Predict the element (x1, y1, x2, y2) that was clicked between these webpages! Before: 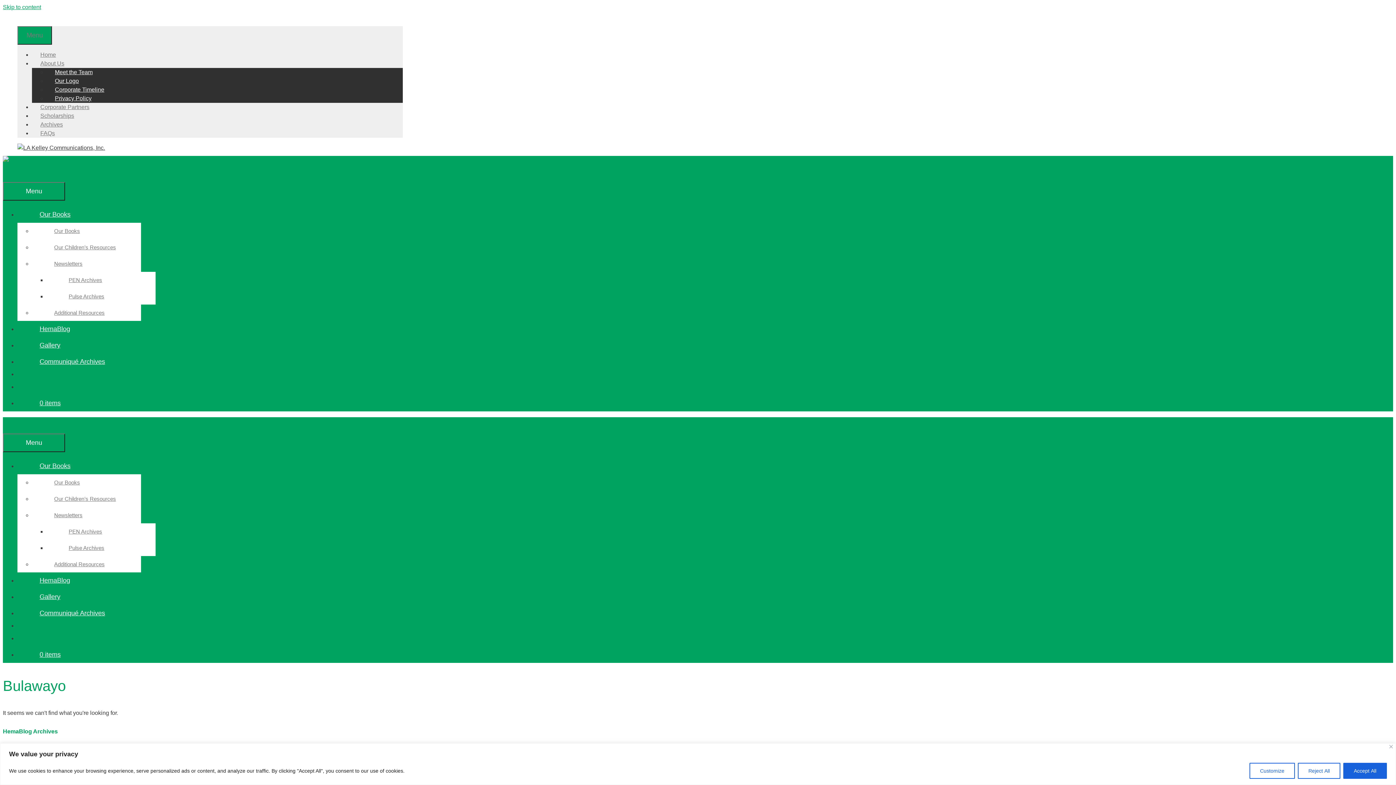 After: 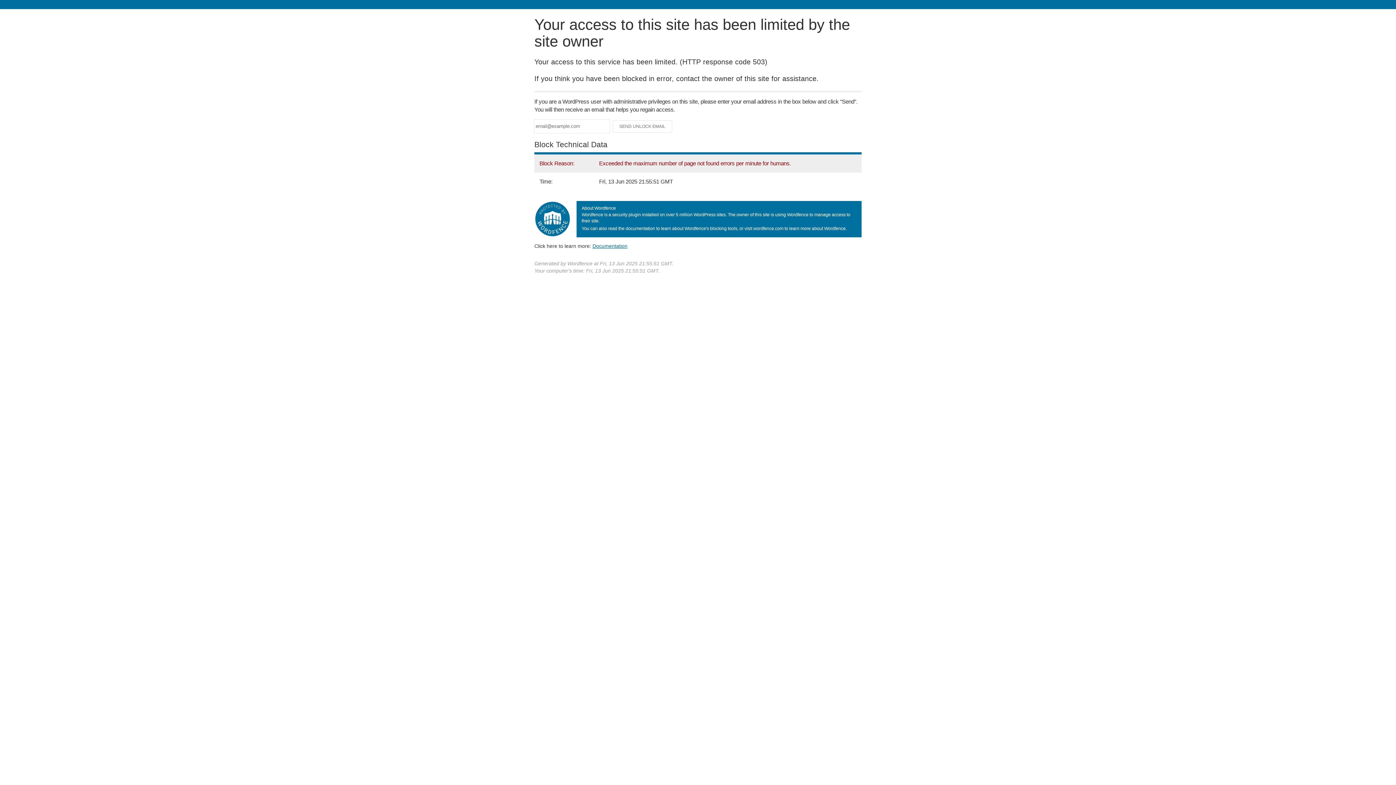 Action: bbox: (17, 210, 114, 218) label: Our Books